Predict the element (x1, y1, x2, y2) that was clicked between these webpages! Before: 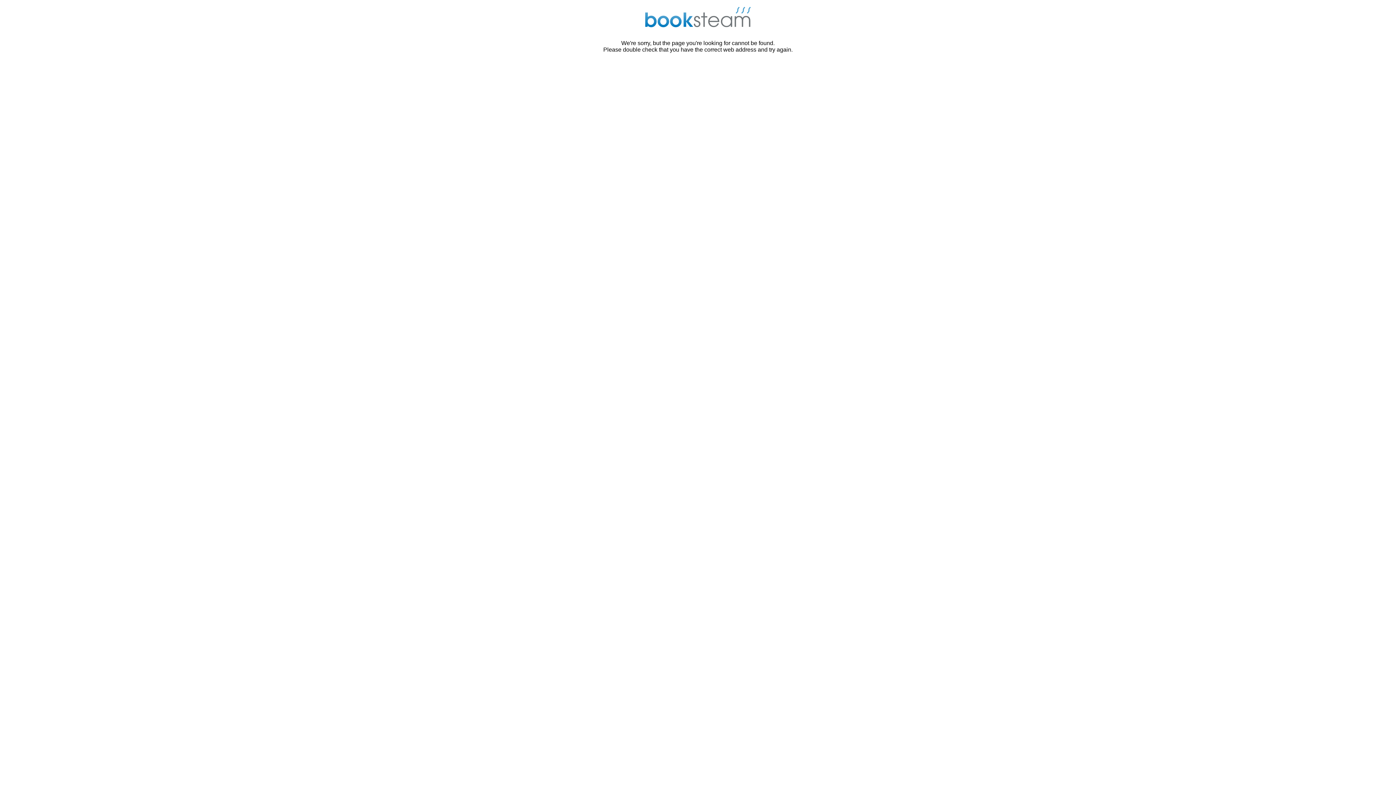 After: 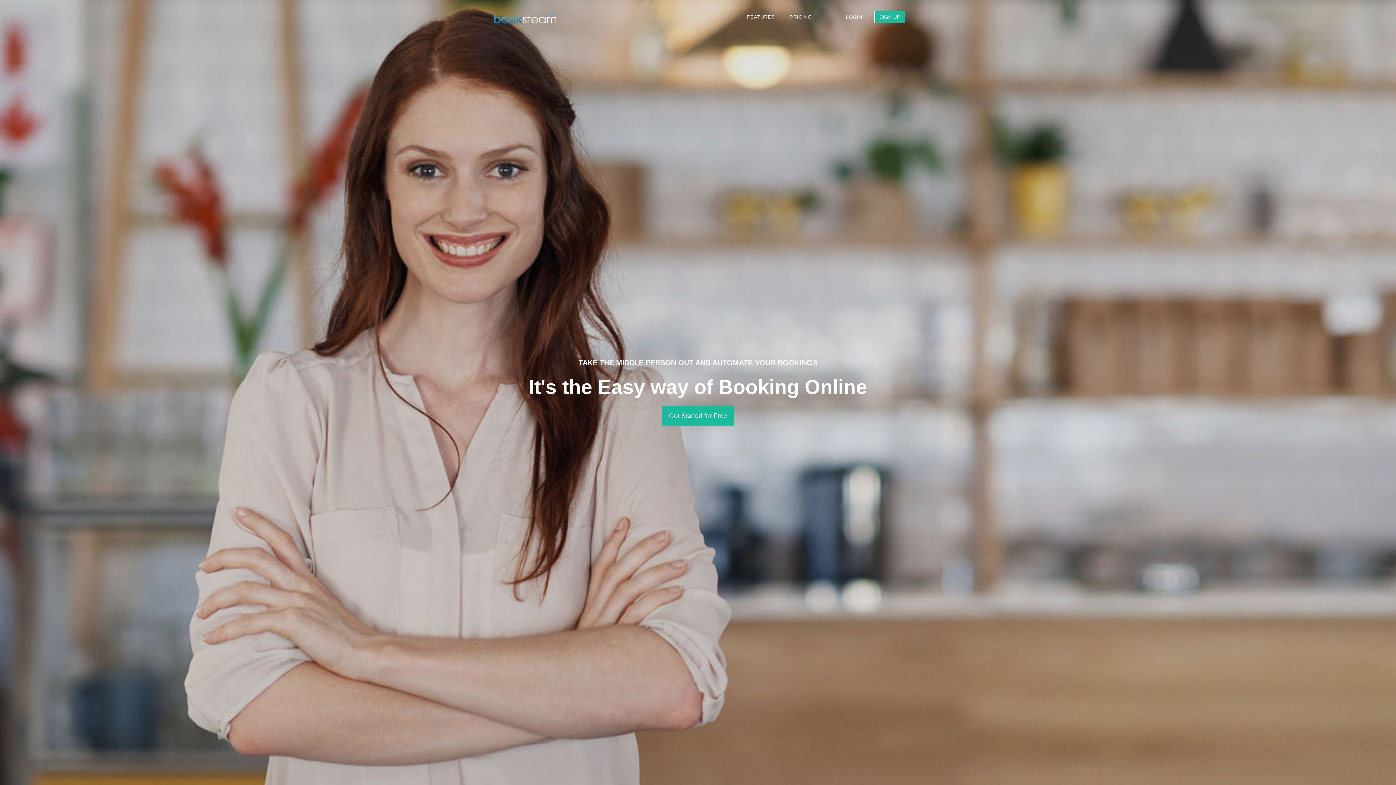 Action: bbox: (640, 26, 756, 33)